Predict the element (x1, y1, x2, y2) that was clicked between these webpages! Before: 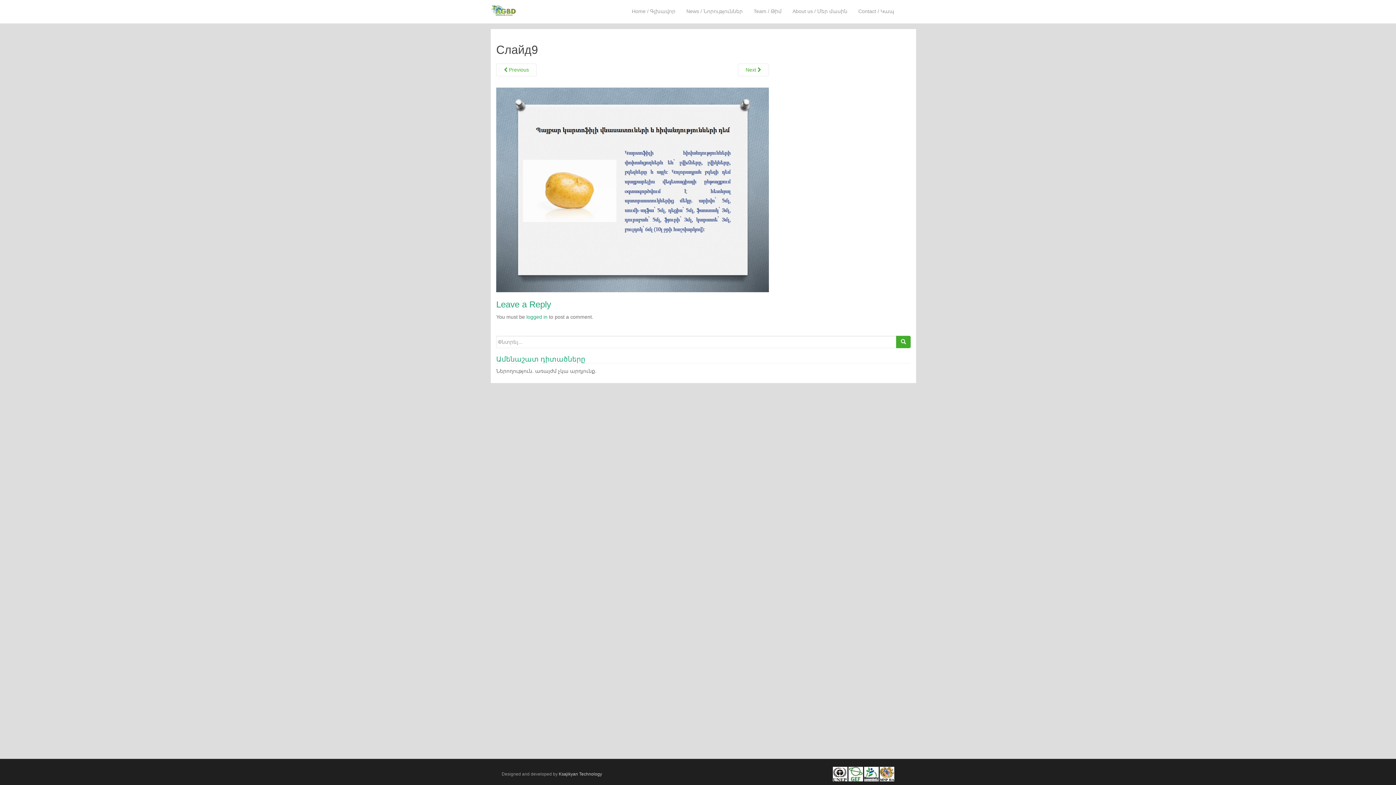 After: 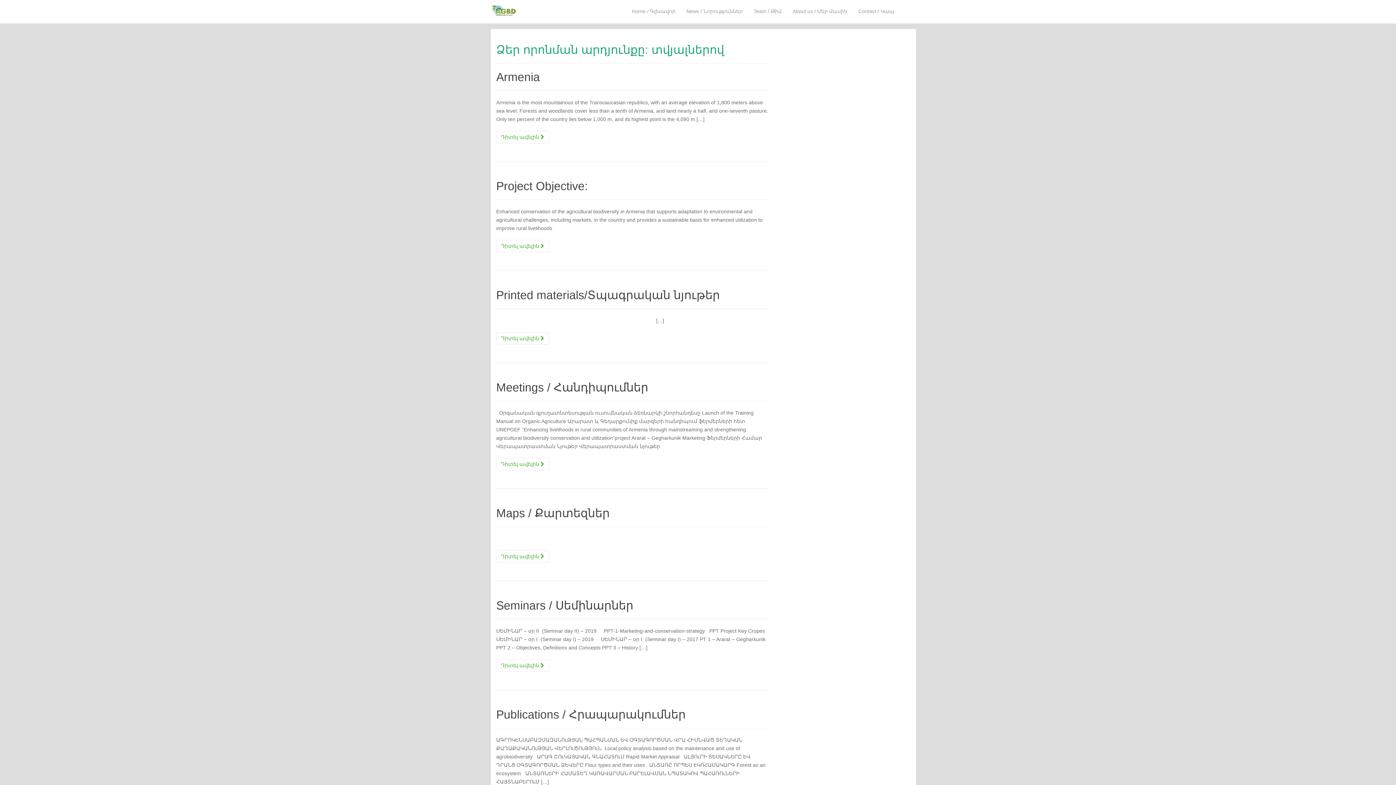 Action: bbox: (896, 335, 910, 348)